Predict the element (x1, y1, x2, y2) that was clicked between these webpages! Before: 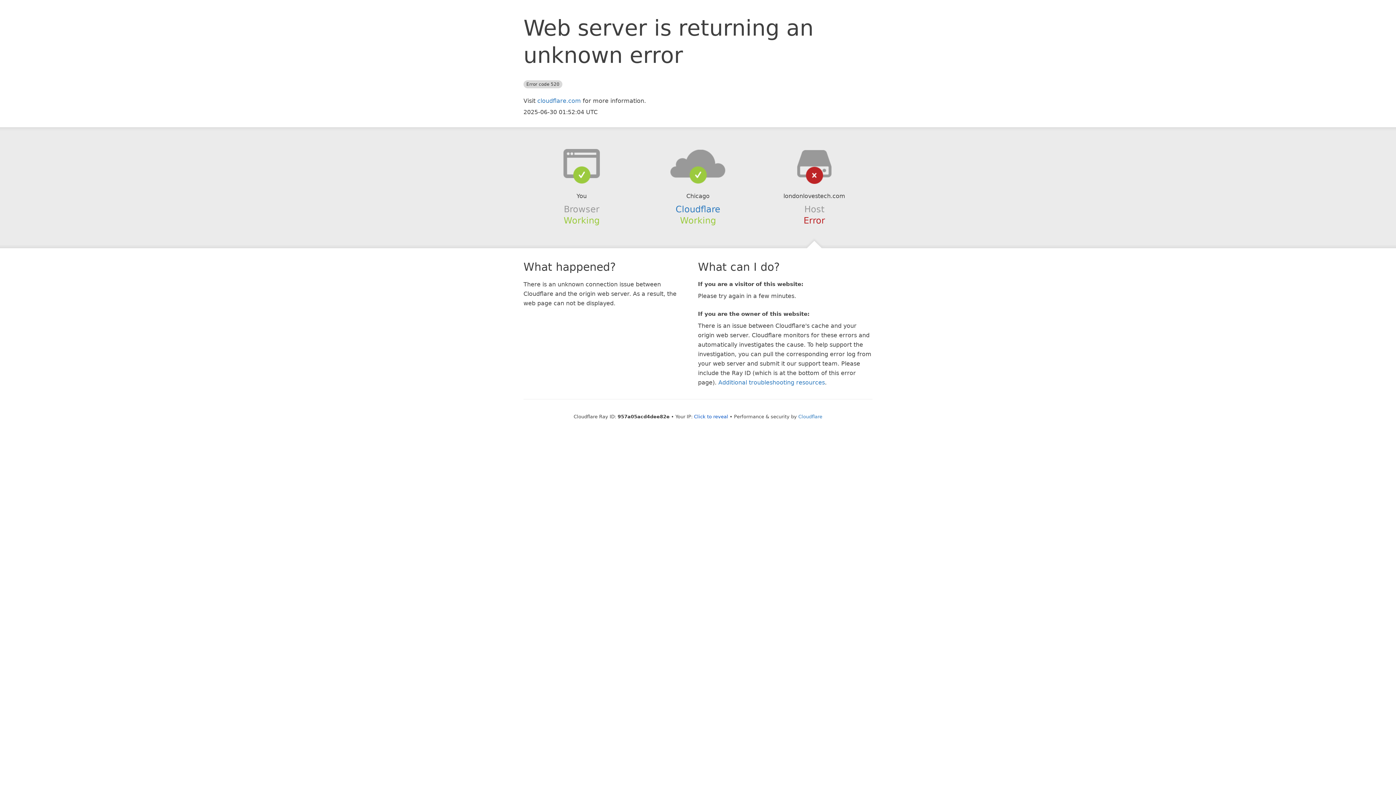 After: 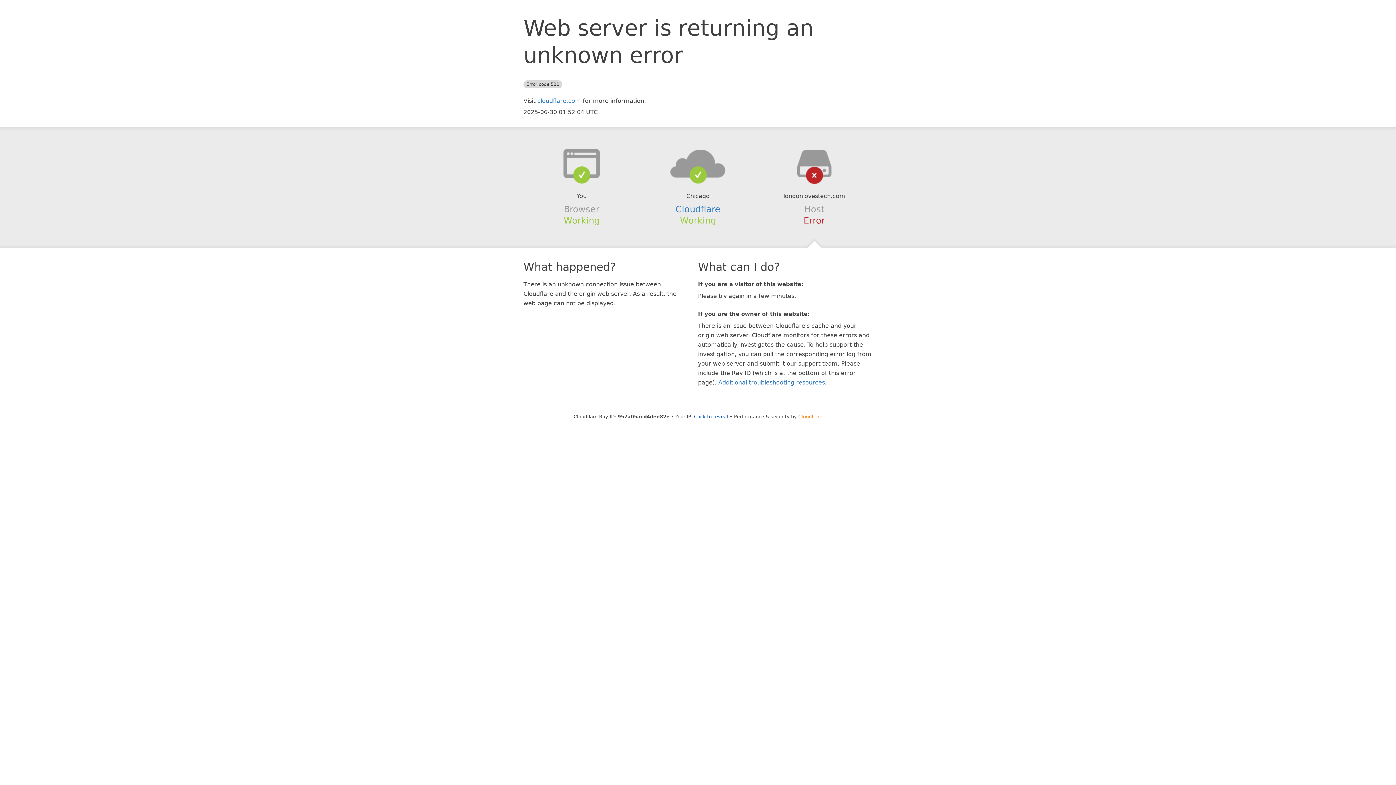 Action: bbox: (798, 414, 822, 419) label: Cloudflare